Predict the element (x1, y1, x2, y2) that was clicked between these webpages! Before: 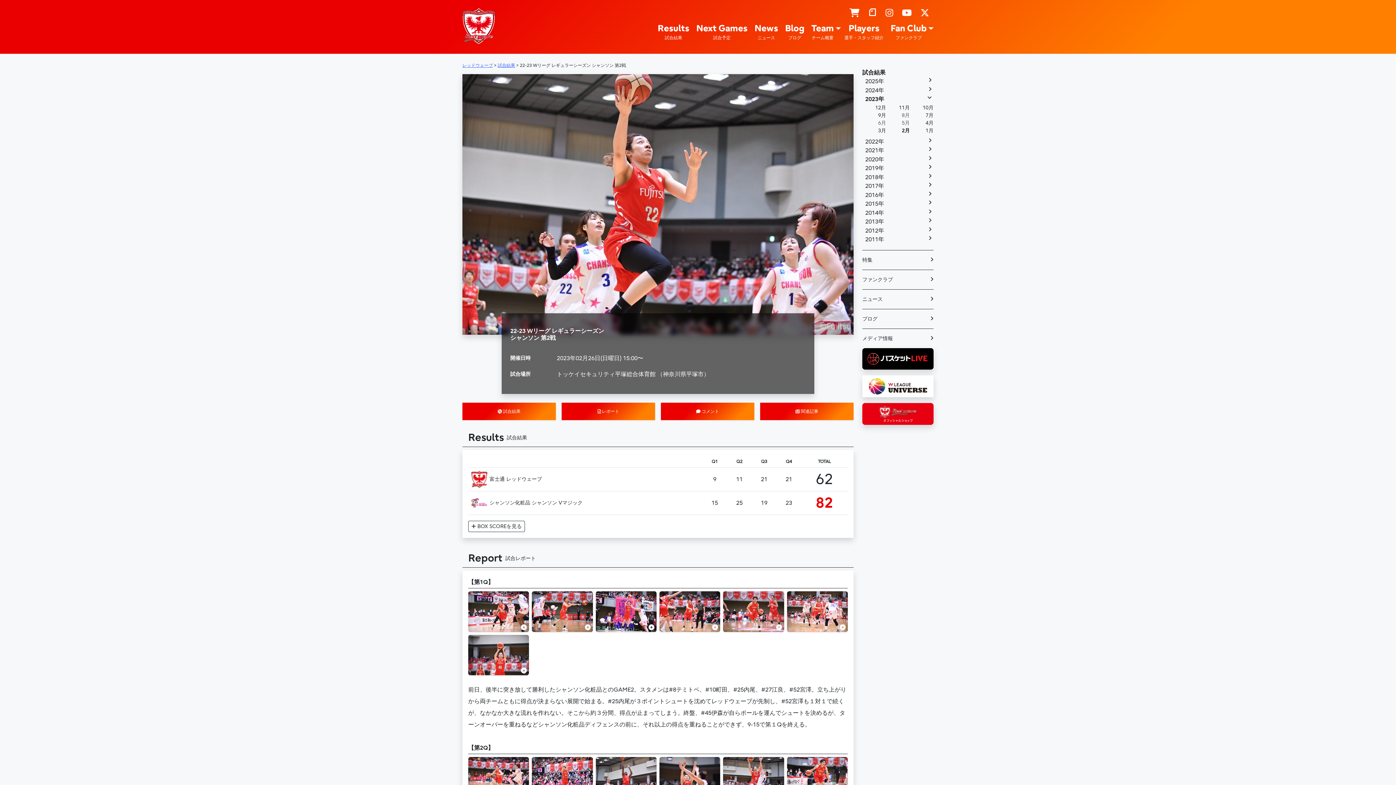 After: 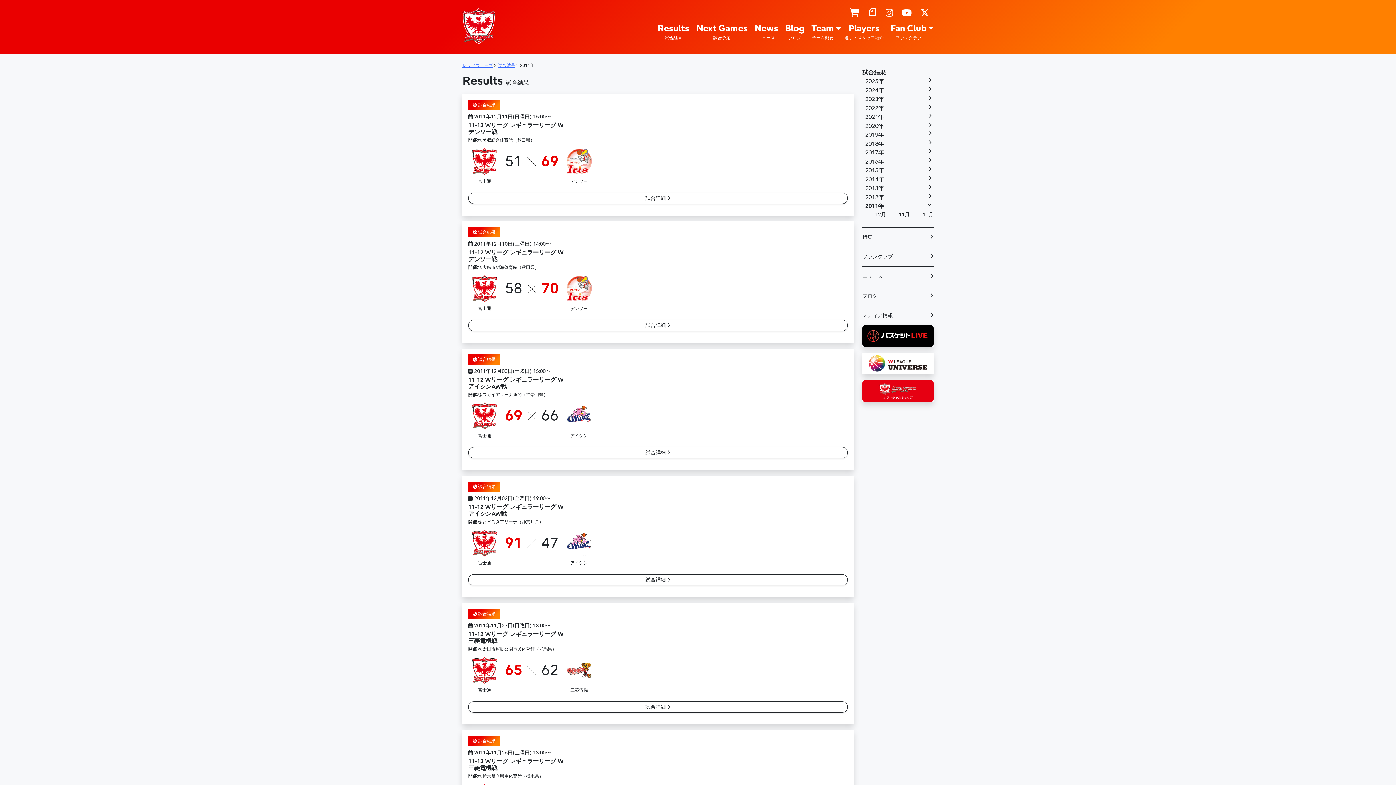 Action: label: 2011年 bbox: (865, 236, 884, 242)